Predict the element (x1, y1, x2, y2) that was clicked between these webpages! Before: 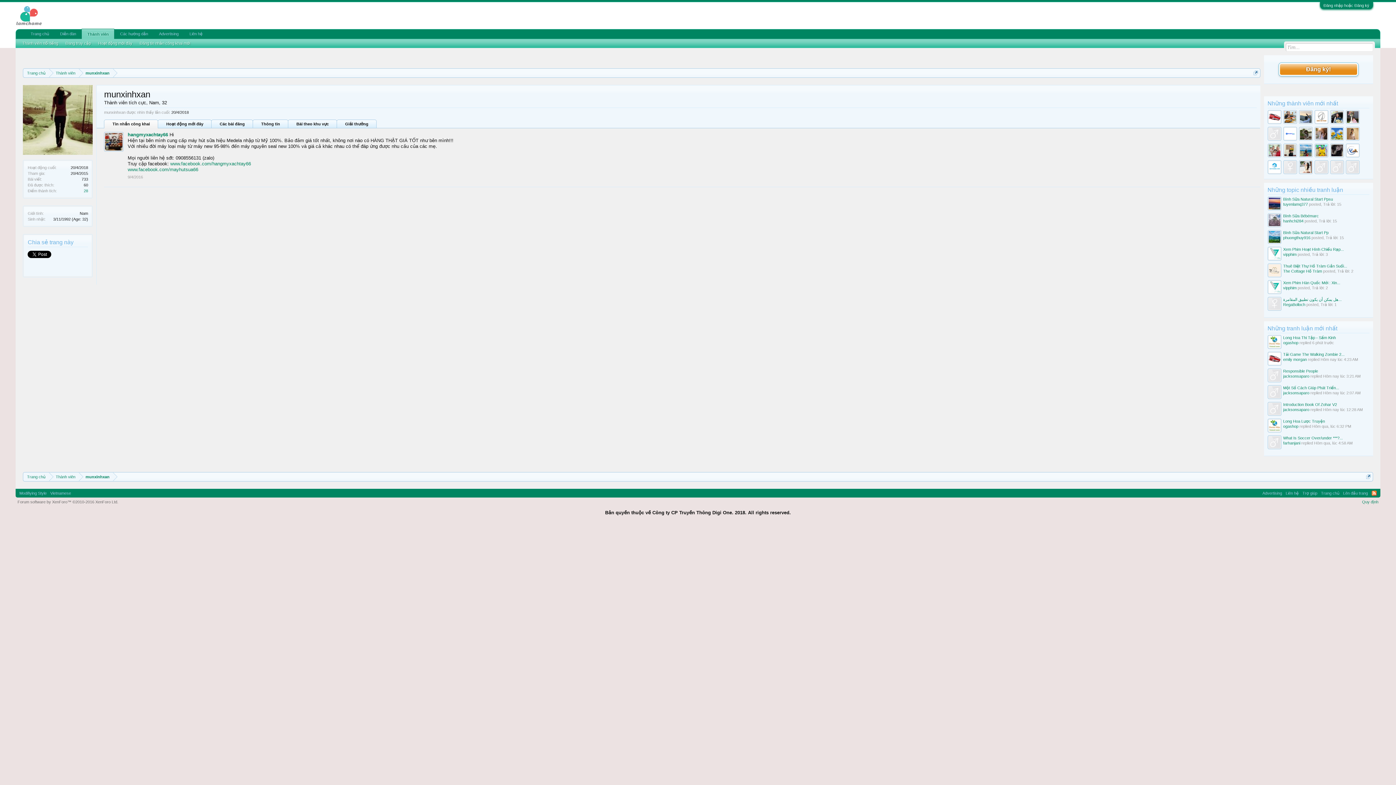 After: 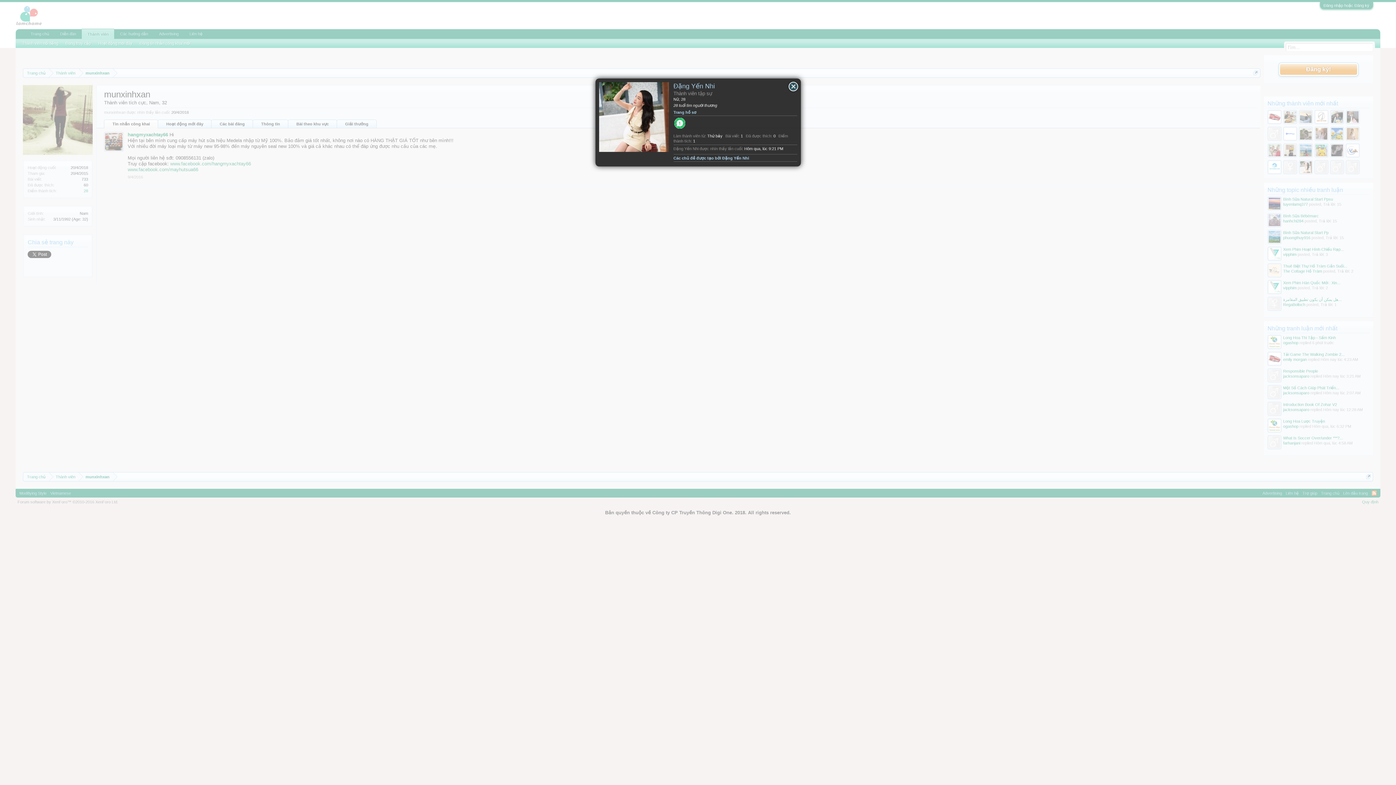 Action: bbox: (1299, 170, 1312, 174)